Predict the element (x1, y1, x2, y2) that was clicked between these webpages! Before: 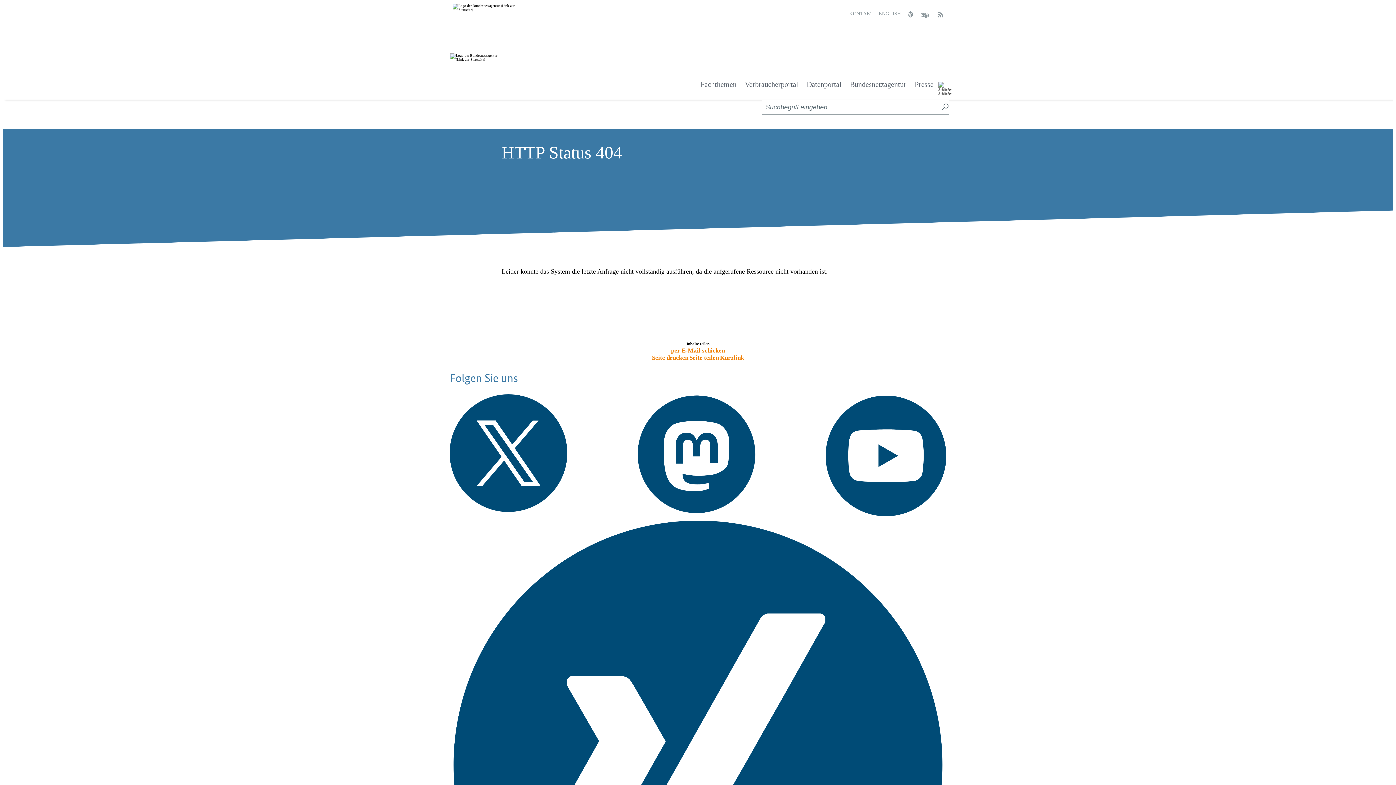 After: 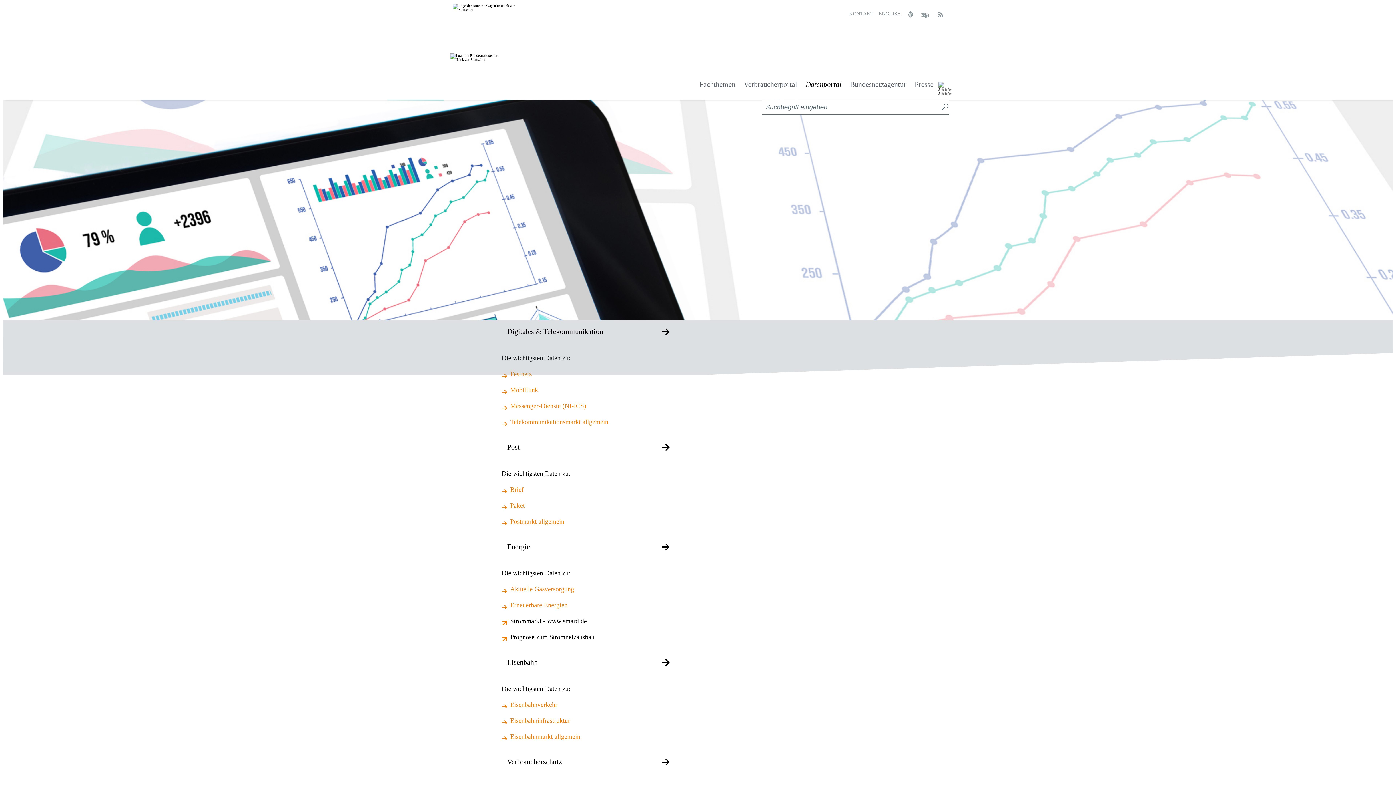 Action: label: Datenportal bbox: (806, 80, 841, 88)